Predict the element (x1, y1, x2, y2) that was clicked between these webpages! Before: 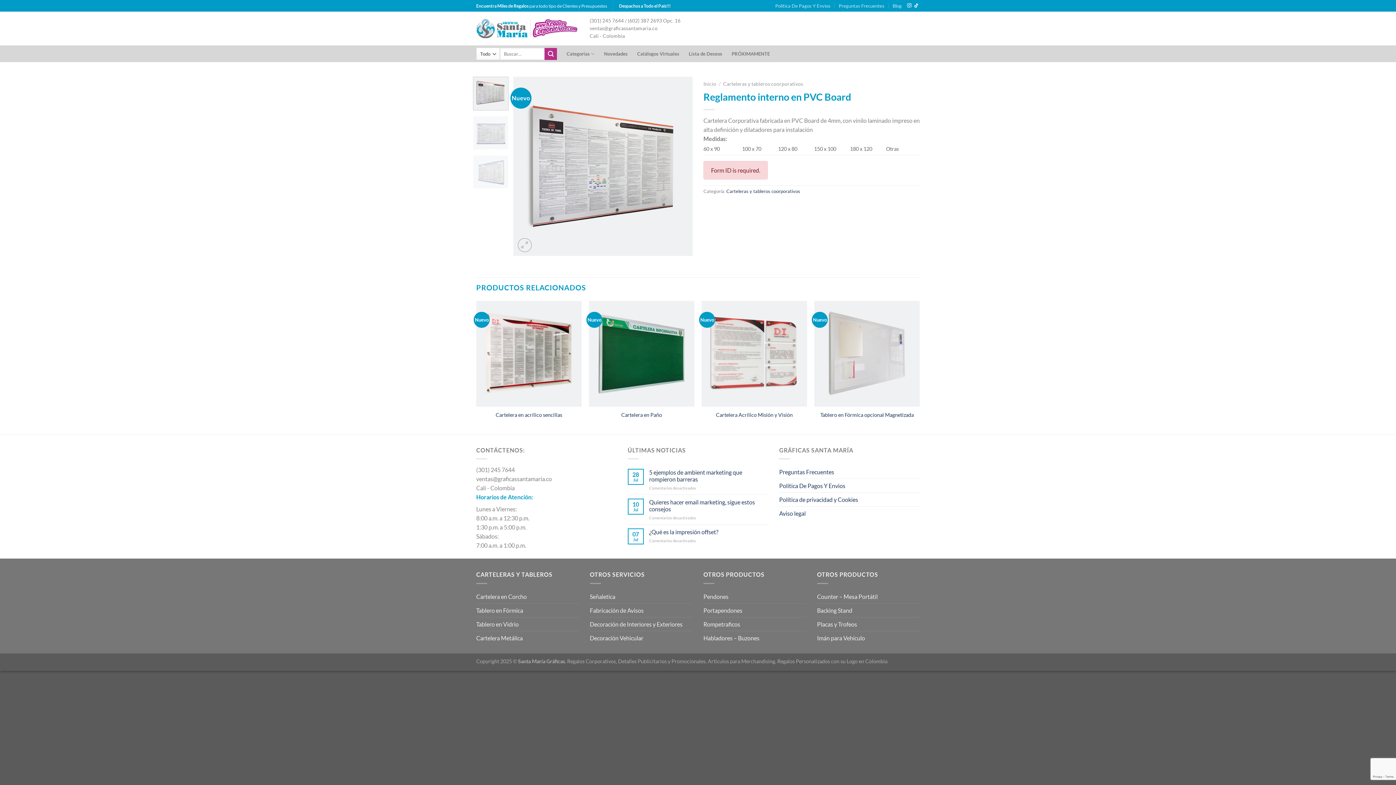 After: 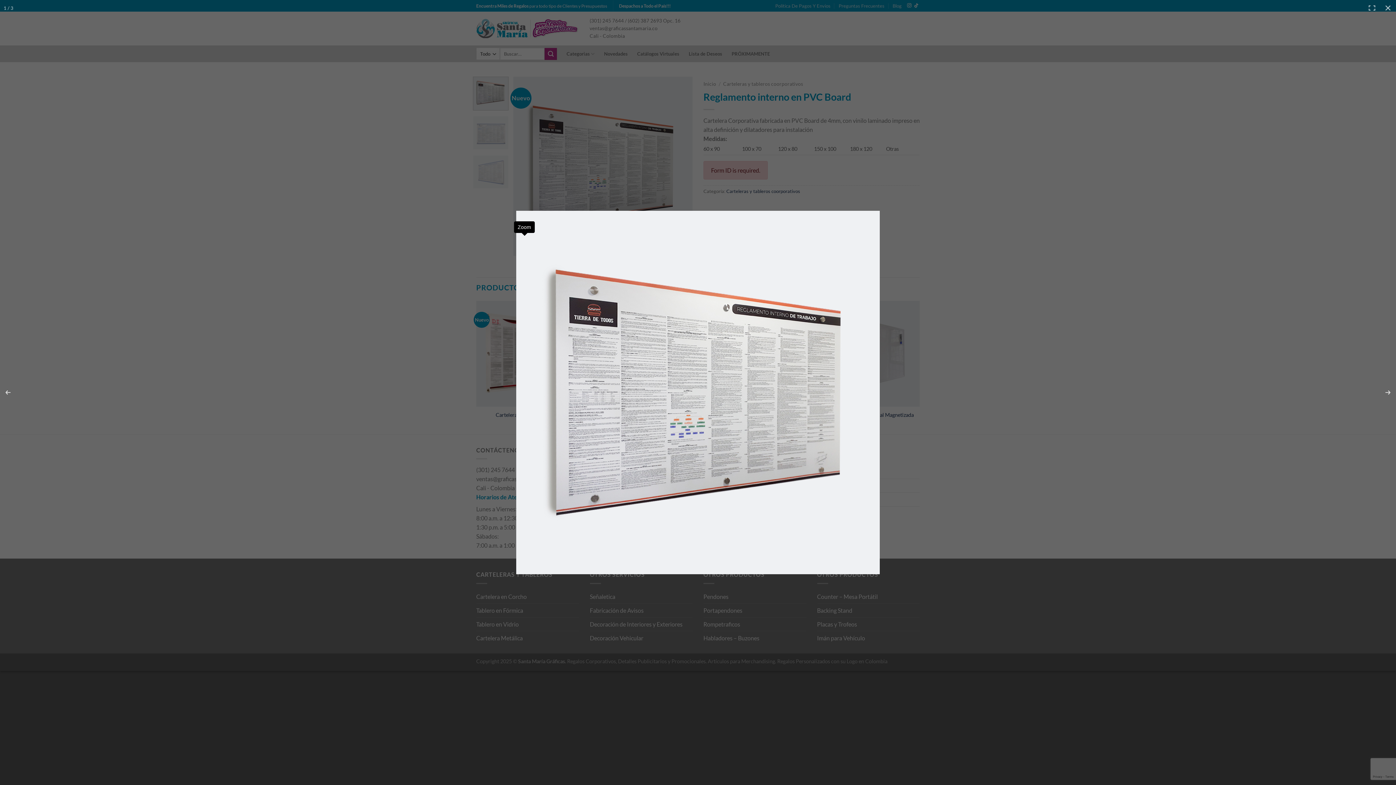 Action: bbox: (517, 238, 531, 252)